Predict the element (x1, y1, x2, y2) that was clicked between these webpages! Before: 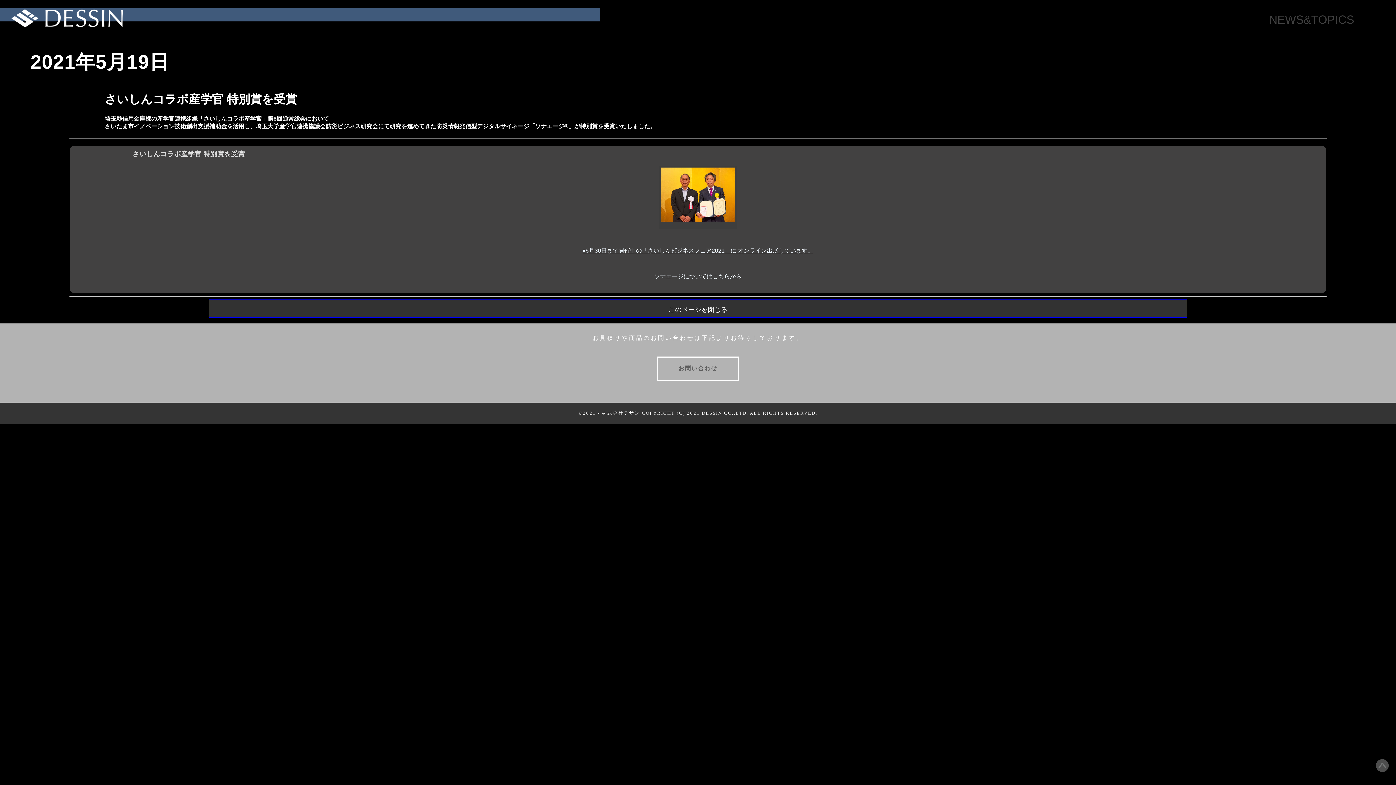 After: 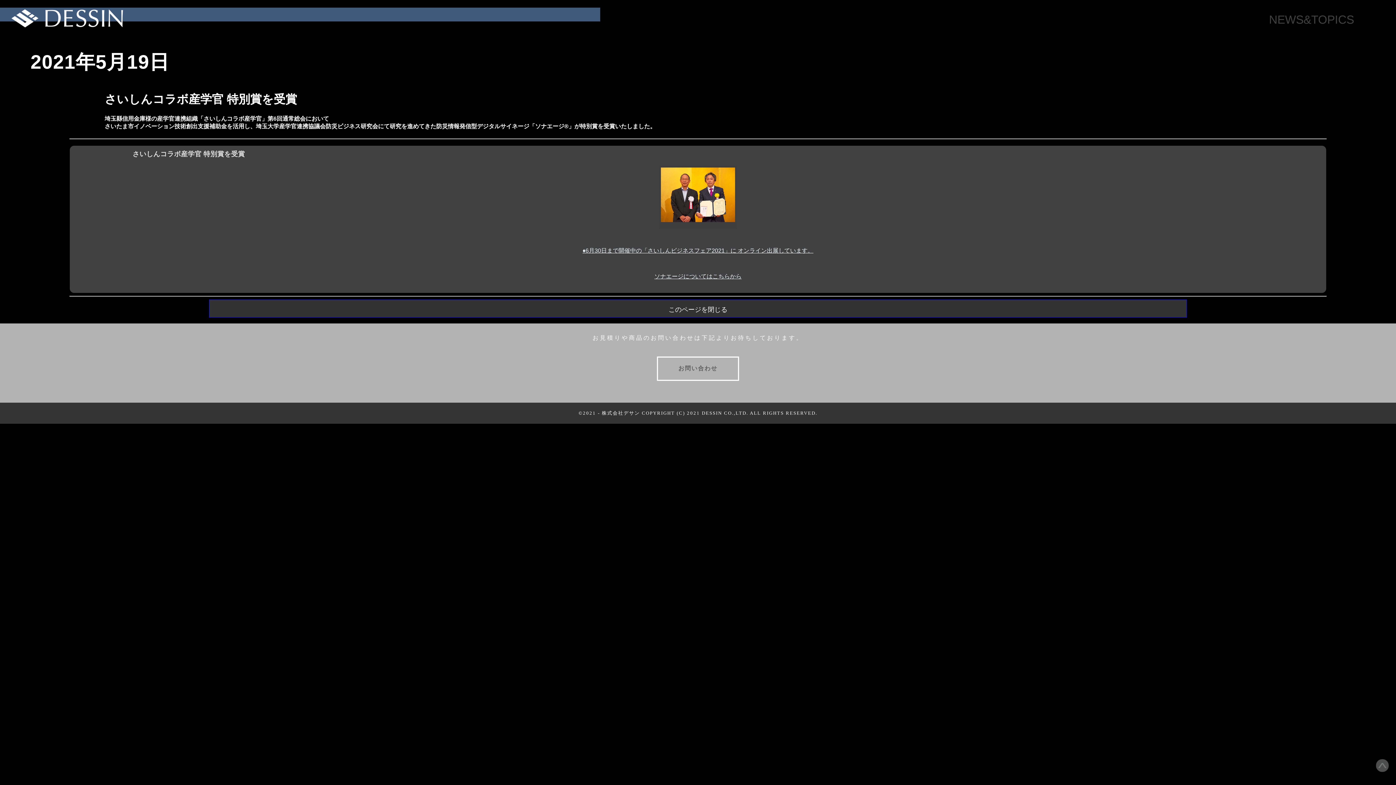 Action: label: ♦6月30日まで開催中の「さいしんビジネスフェア2021」に オンライン出展しています。 bbox: (582, 247, 813, 253)